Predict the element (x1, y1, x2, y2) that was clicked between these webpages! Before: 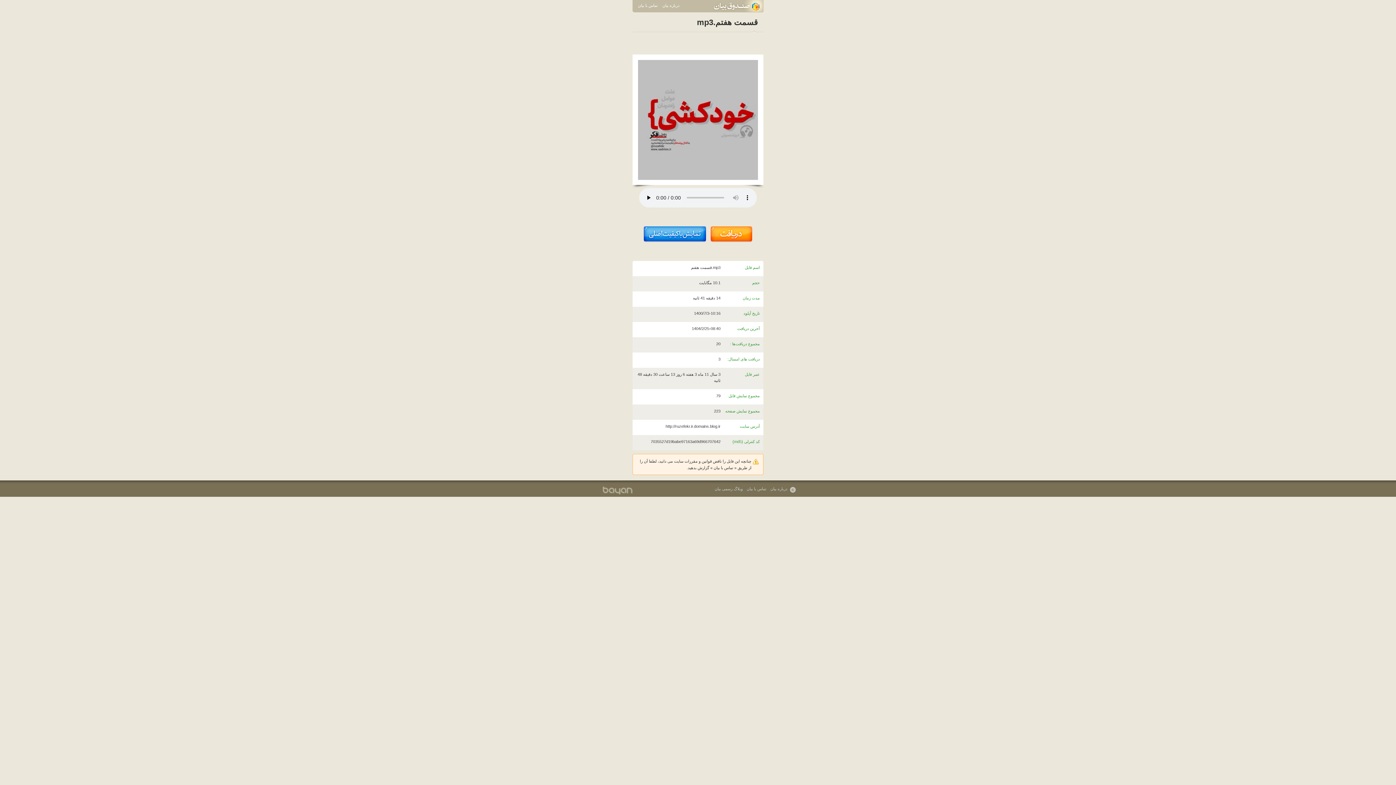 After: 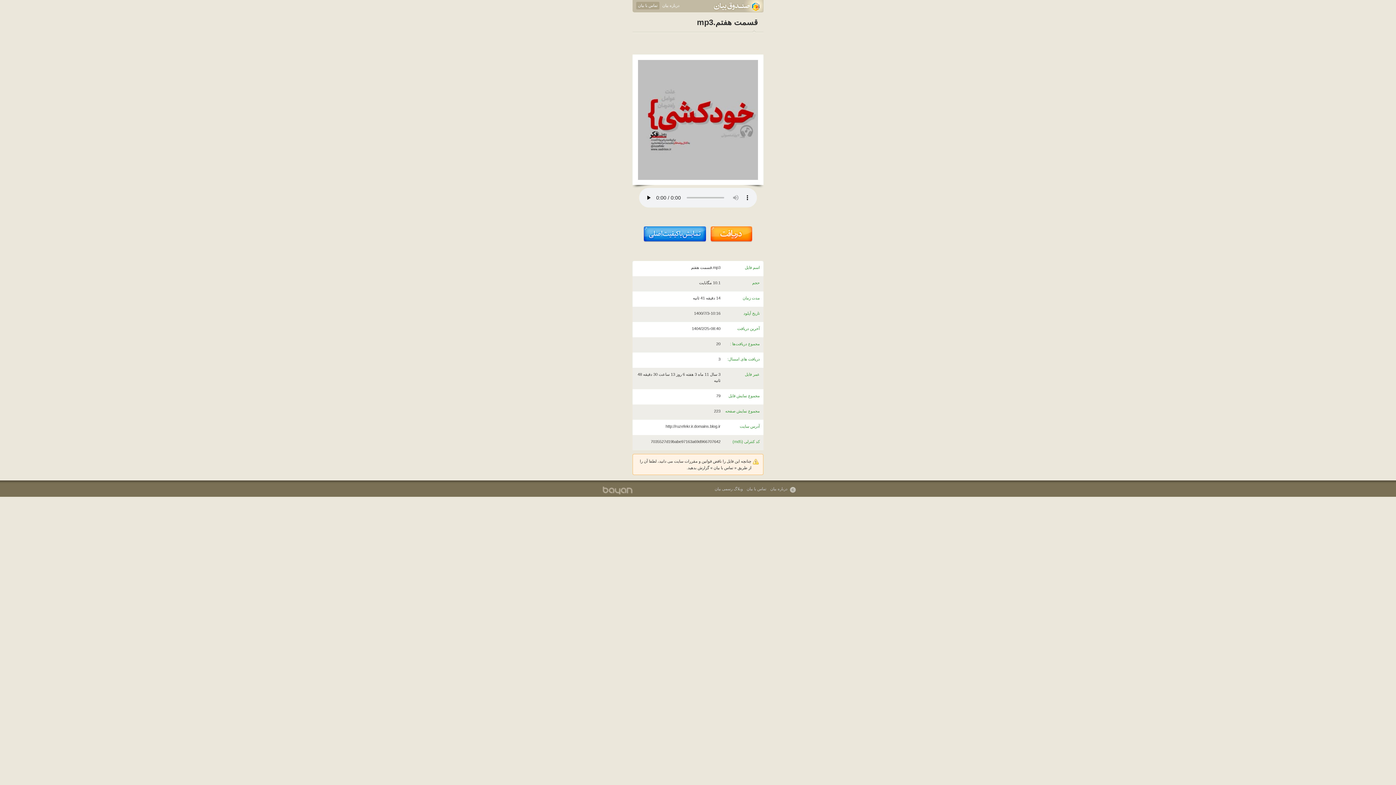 Action: bbox: (636, 1, 659, 9) label: تماس با بیان